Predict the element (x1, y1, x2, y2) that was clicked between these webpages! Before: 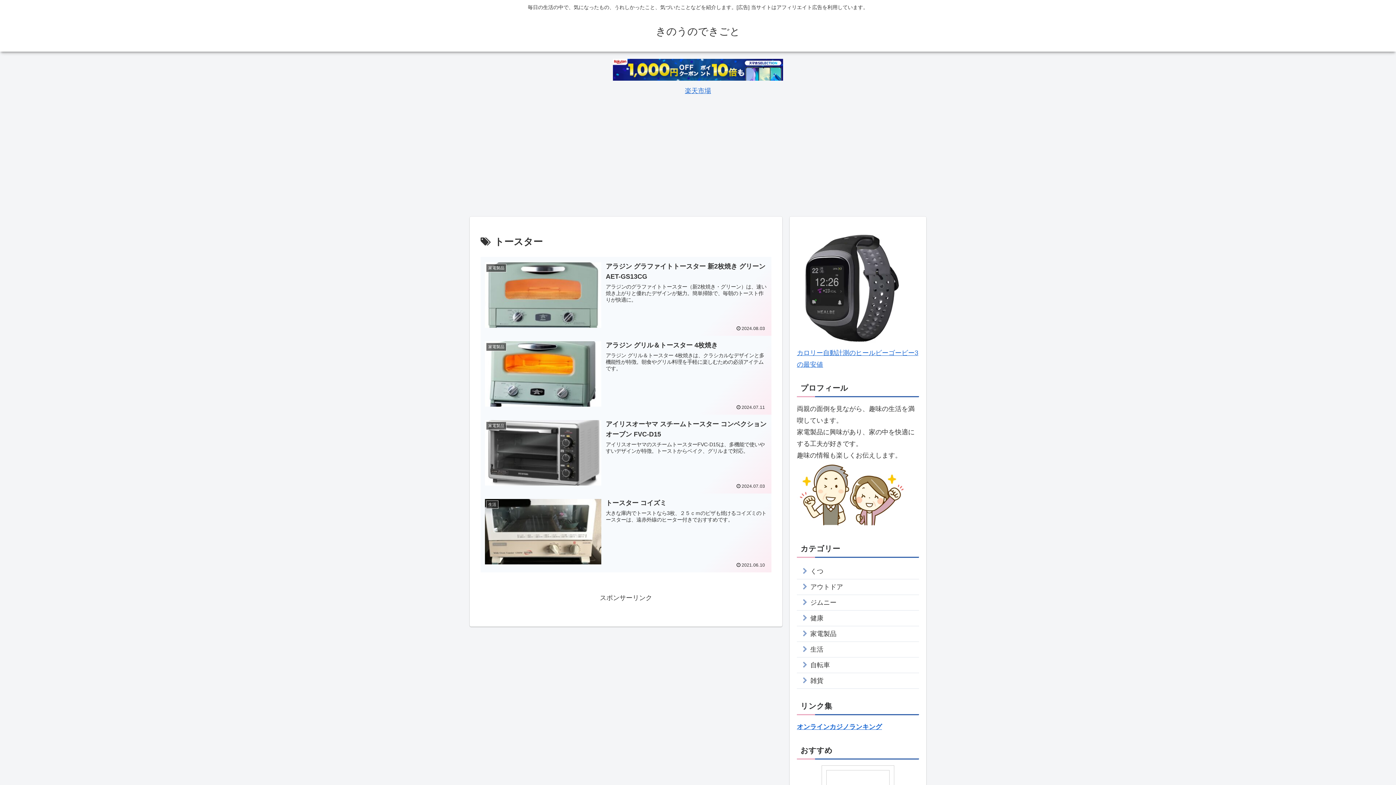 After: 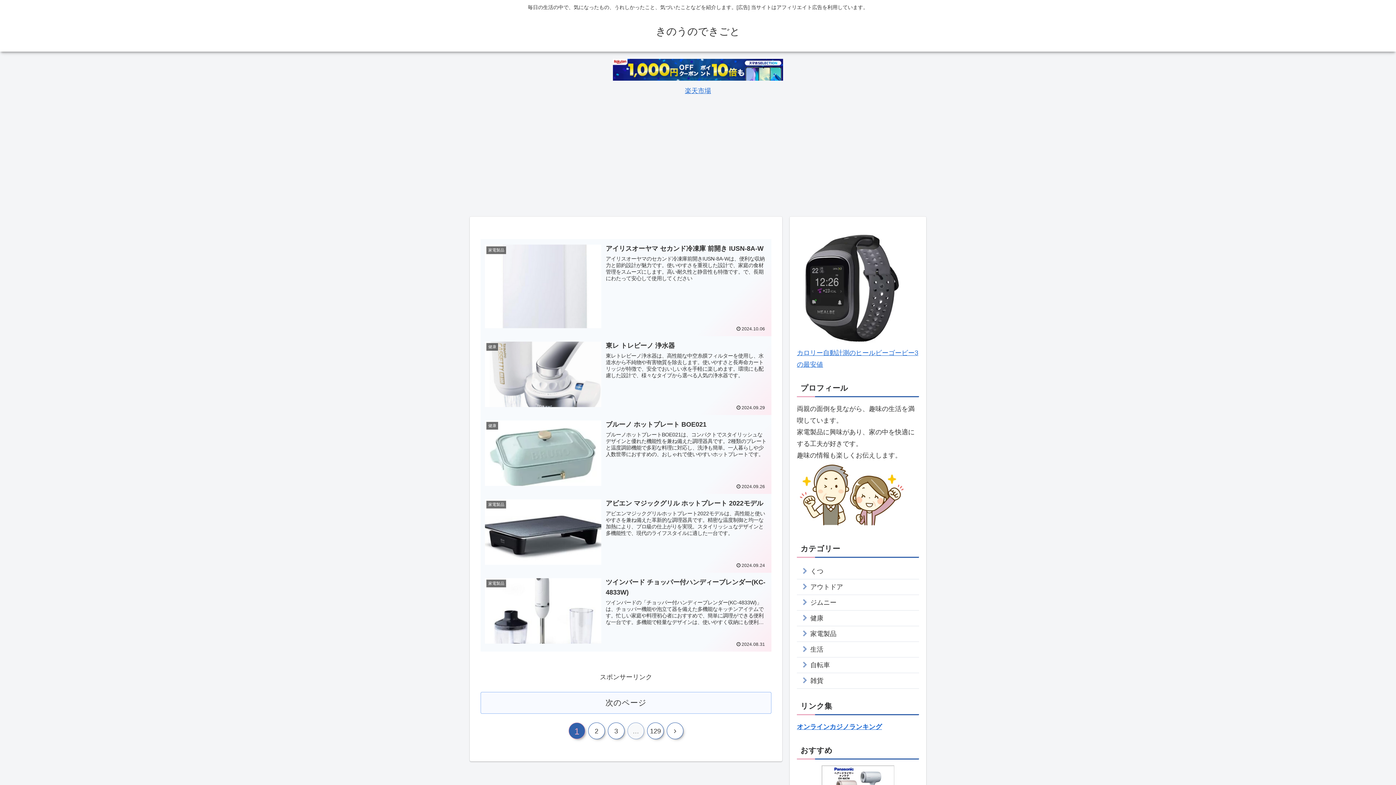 Action: bbox: (649, 29, 746, 36) label: きのうのできごと